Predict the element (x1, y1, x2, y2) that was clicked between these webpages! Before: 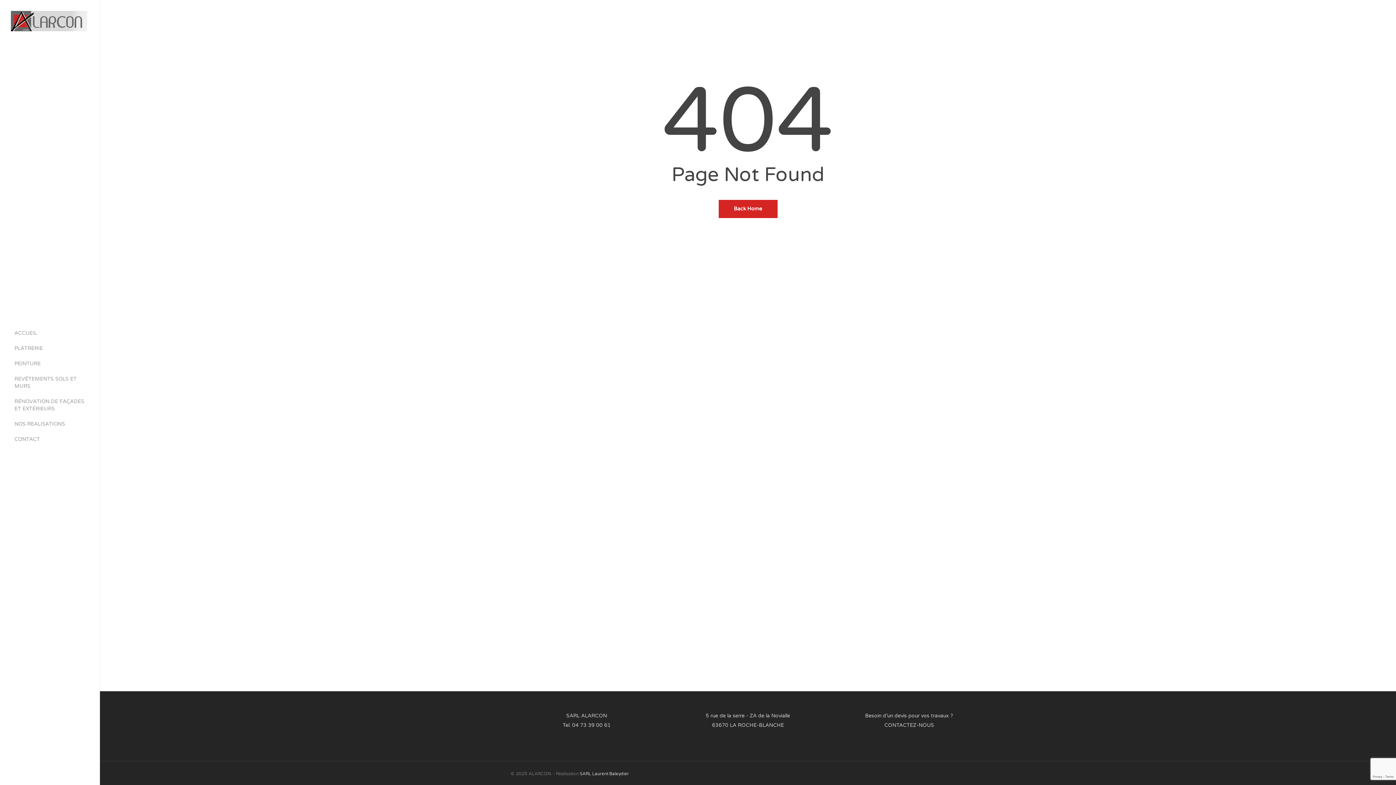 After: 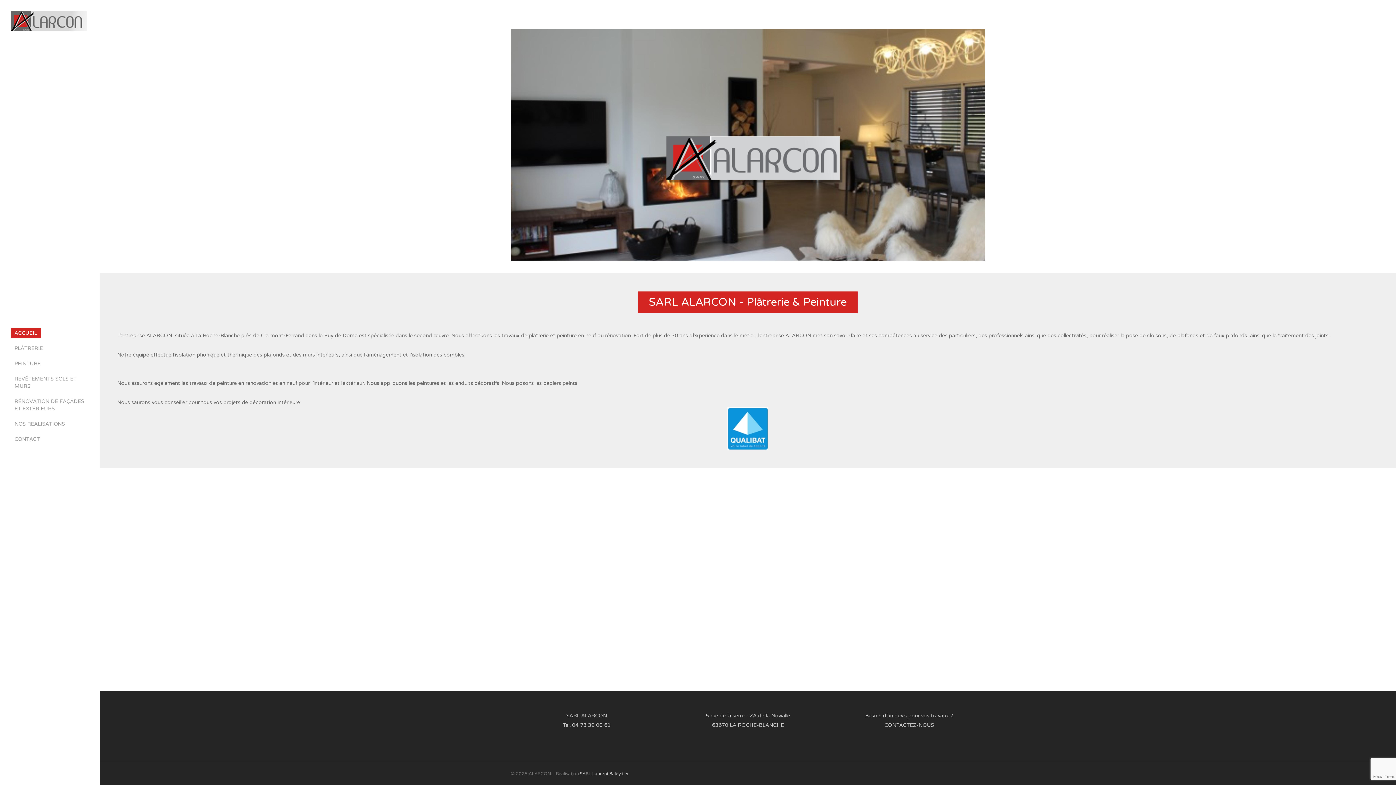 Action: label: ACCUEIL bbox: (10, 325, 40, 340)